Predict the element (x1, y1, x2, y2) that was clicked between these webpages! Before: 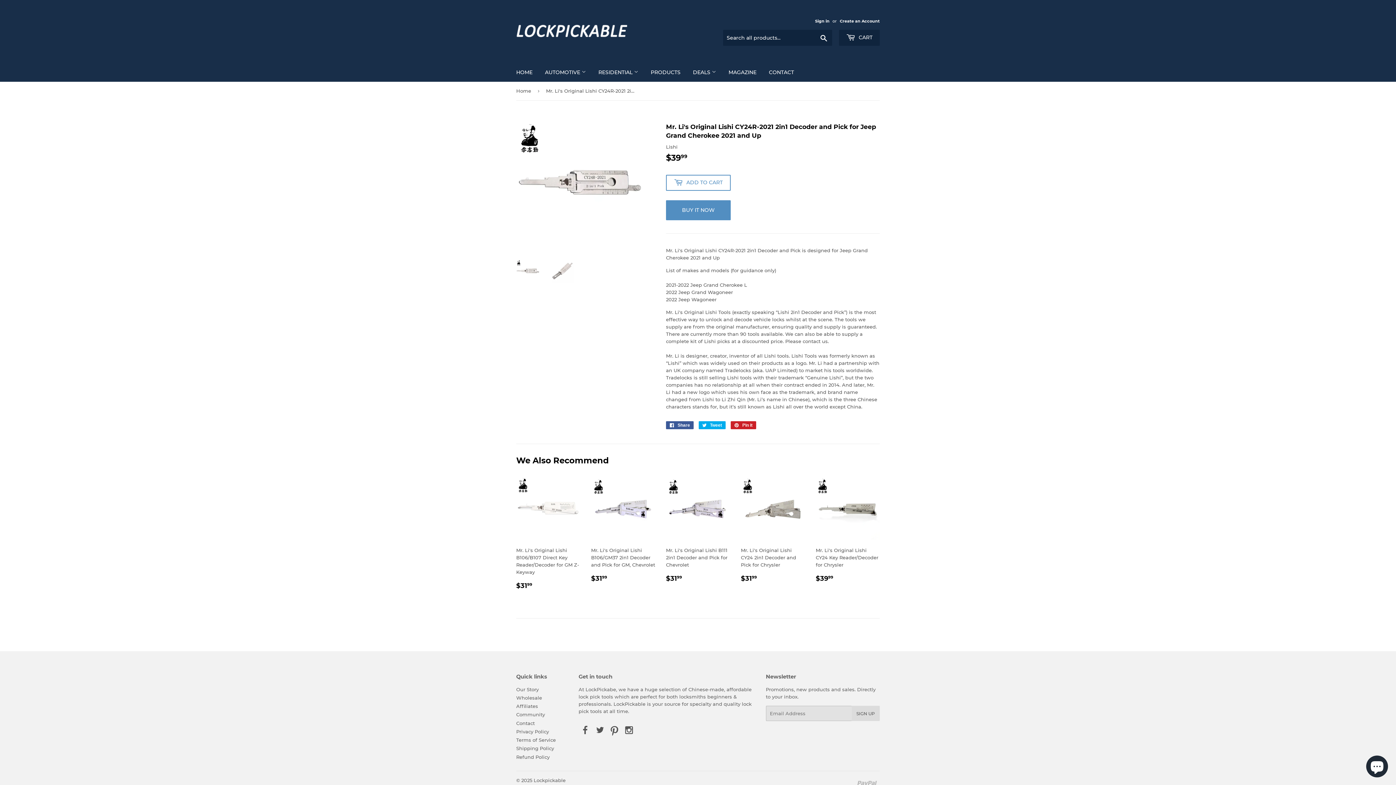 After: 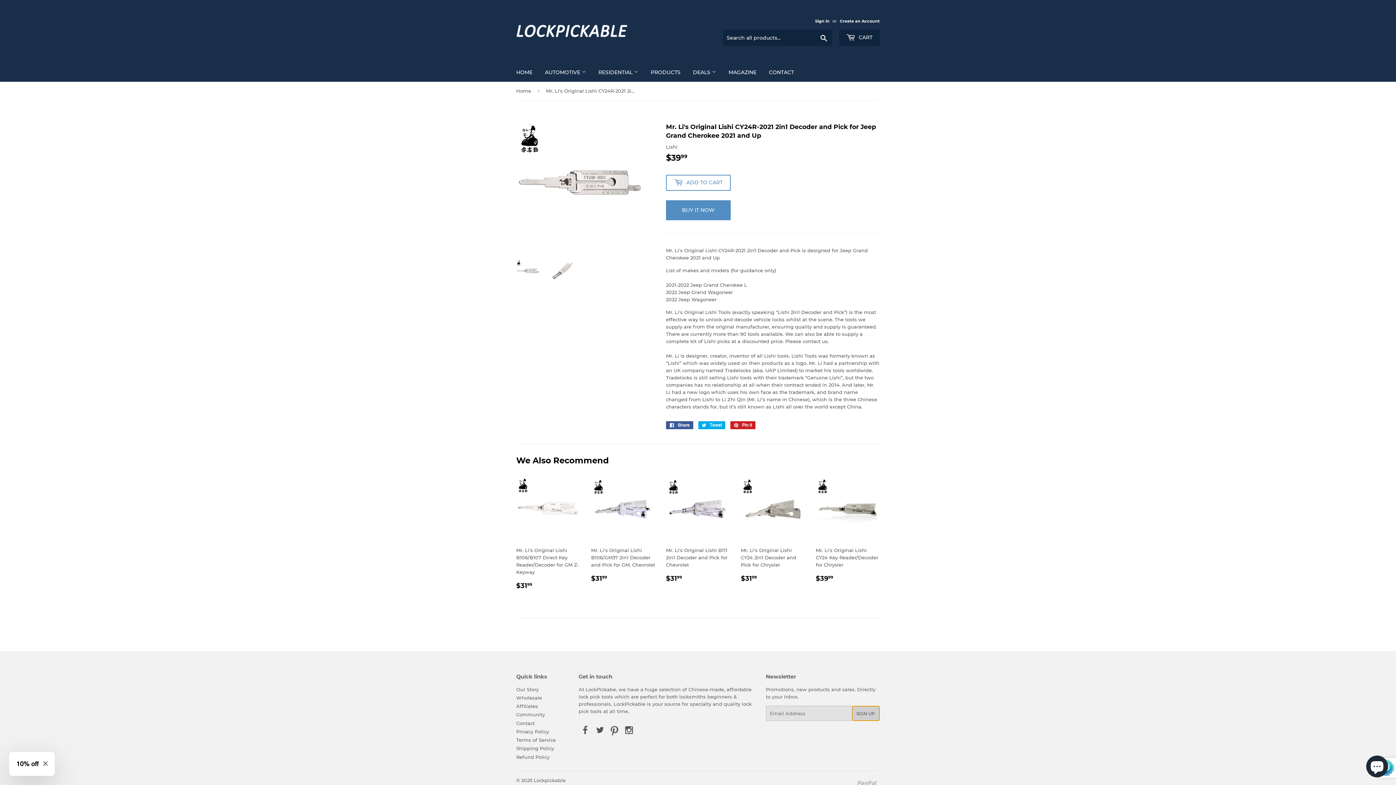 Action: bbox: (851, 706, 879, 721) label: SIGN UP